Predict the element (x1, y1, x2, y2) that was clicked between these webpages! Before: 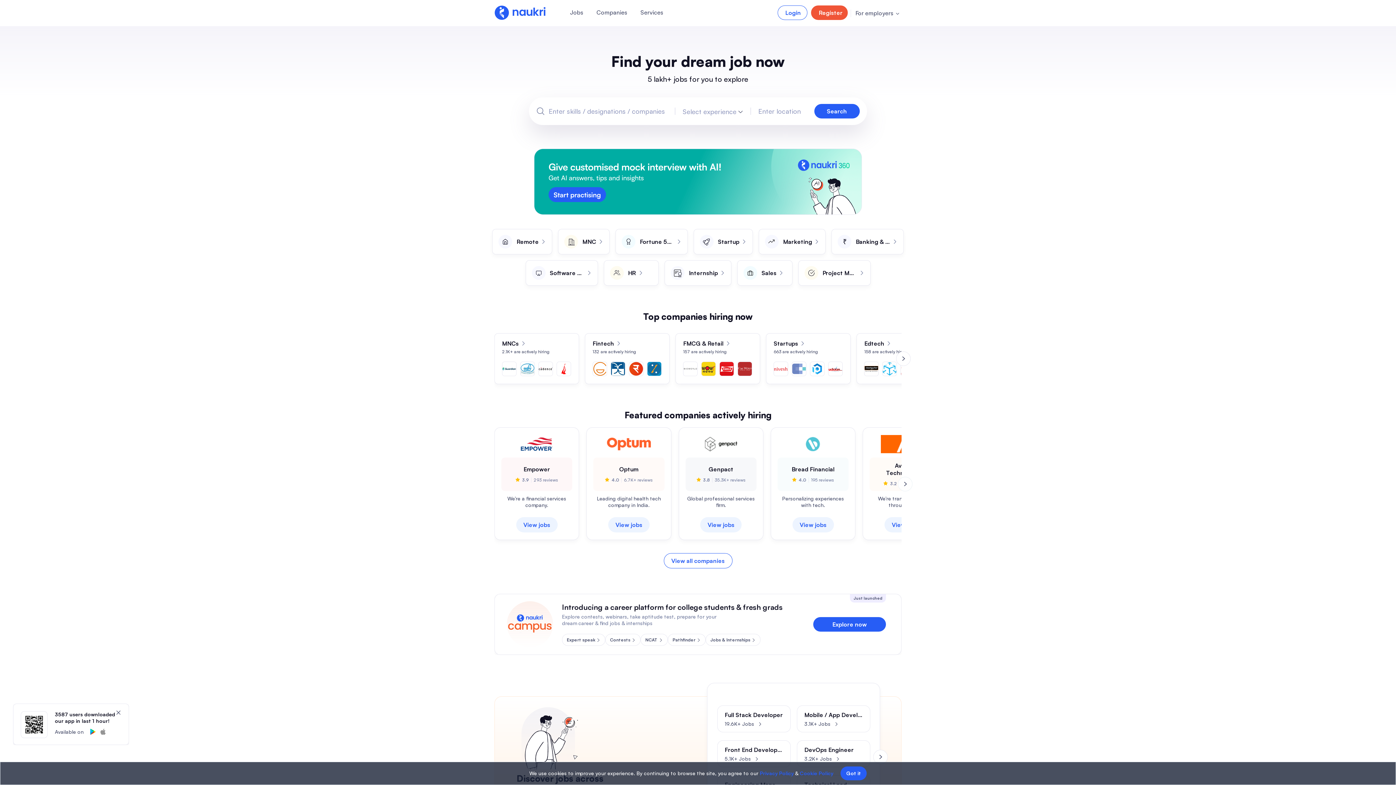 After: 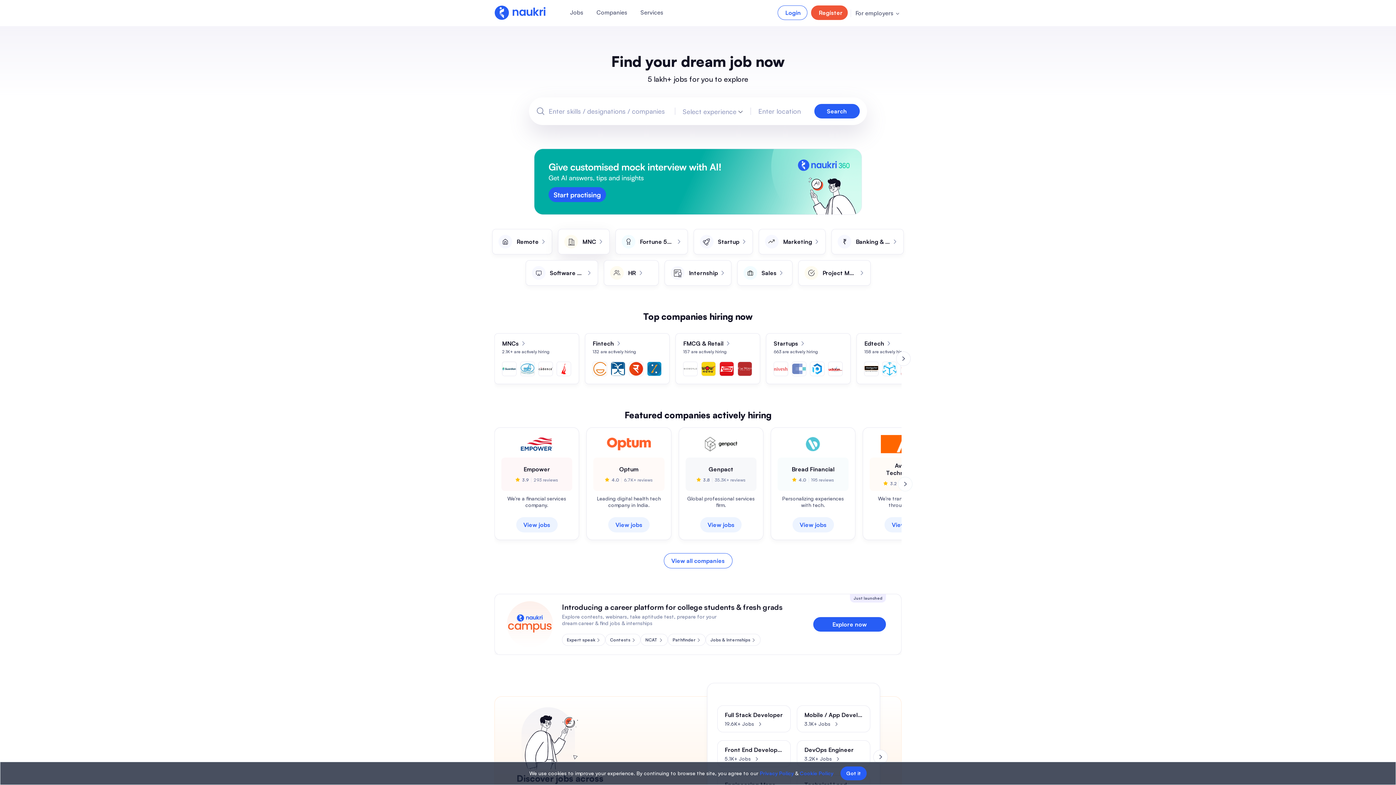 Action: label: MNC bbox: (558, 229, 609, 254)